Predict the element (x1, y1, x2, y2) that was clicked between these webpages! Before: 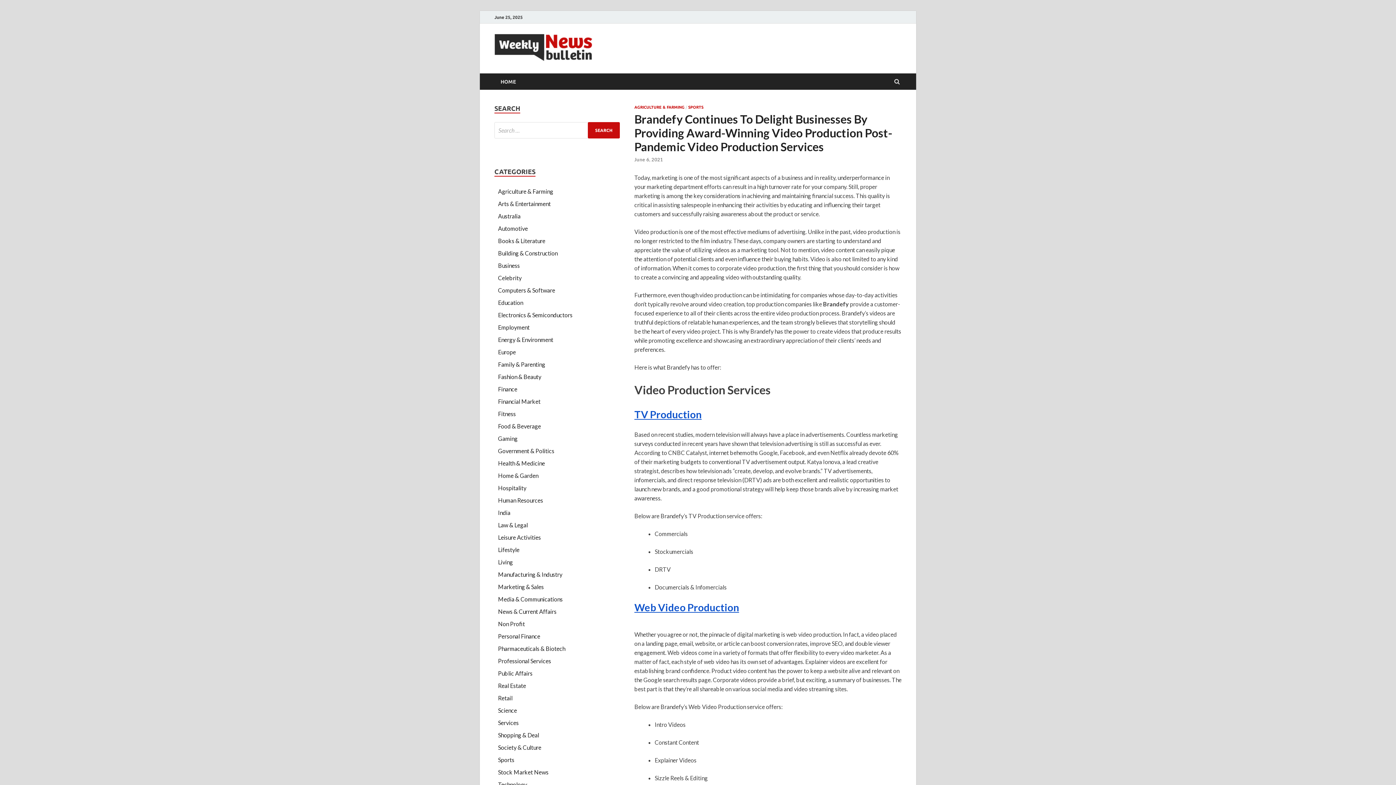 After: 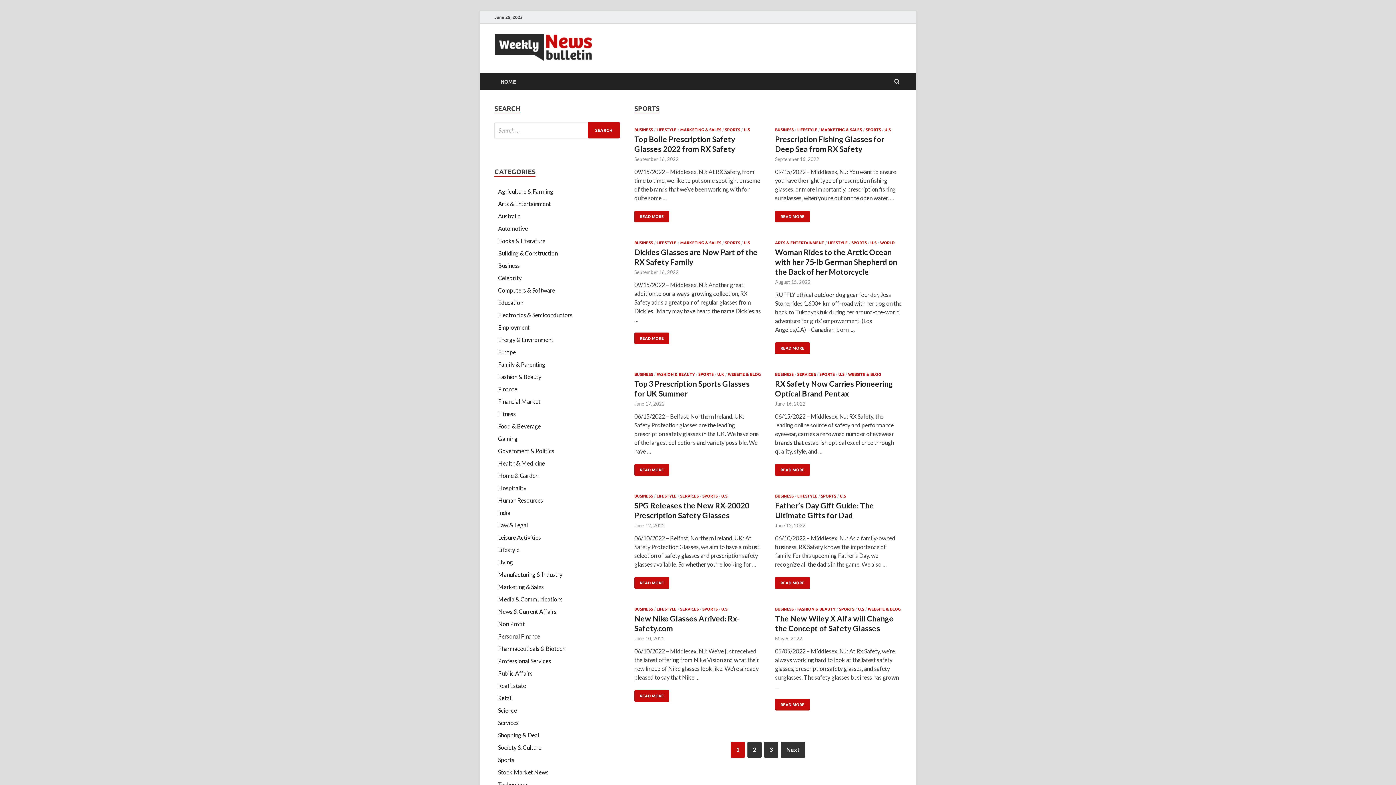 Action: label: SPORTS bbox: (688, 105, 703, 109)